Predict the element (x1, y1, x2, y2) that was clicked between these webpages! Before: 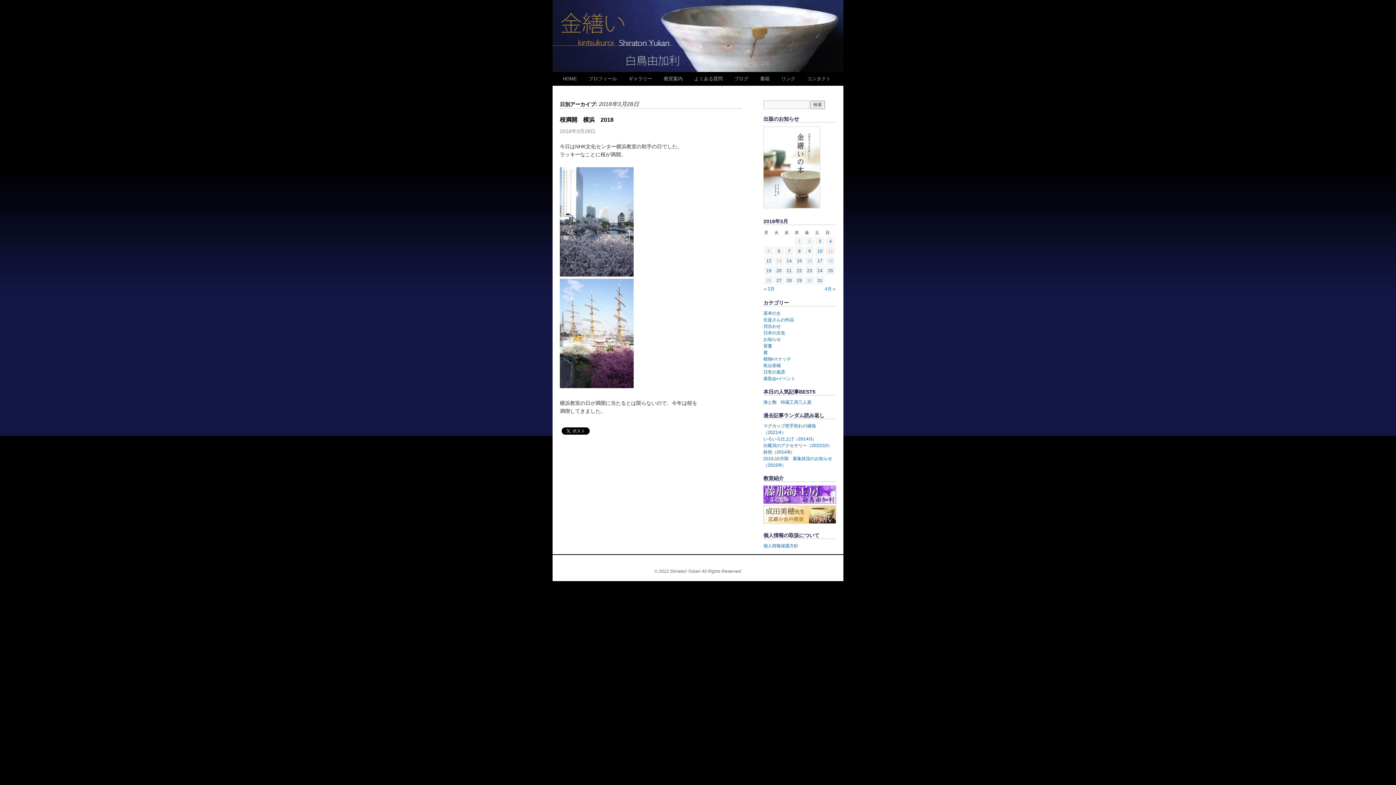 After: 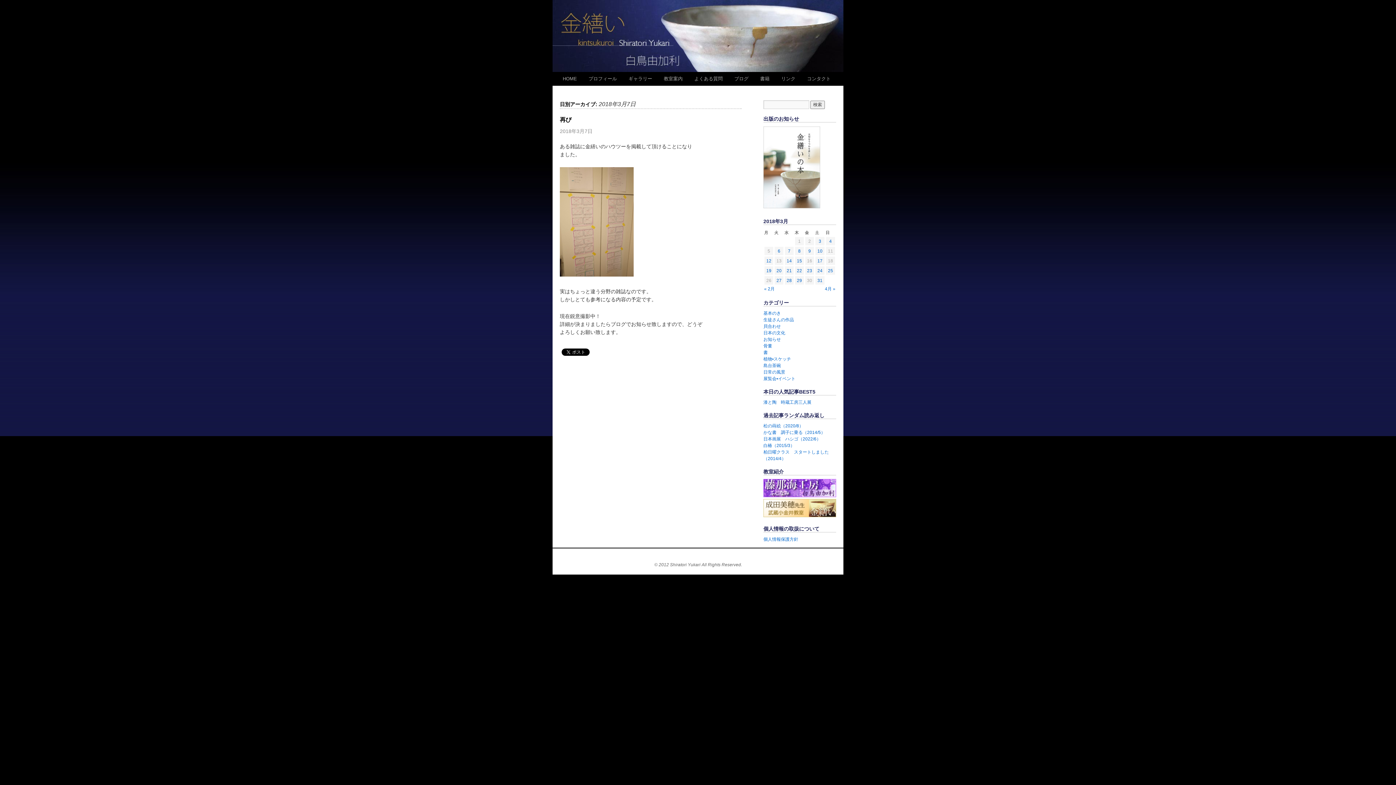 Action: bbox: (788, 248, 790, 253) label: 2018年3月7日 に投稿を公開